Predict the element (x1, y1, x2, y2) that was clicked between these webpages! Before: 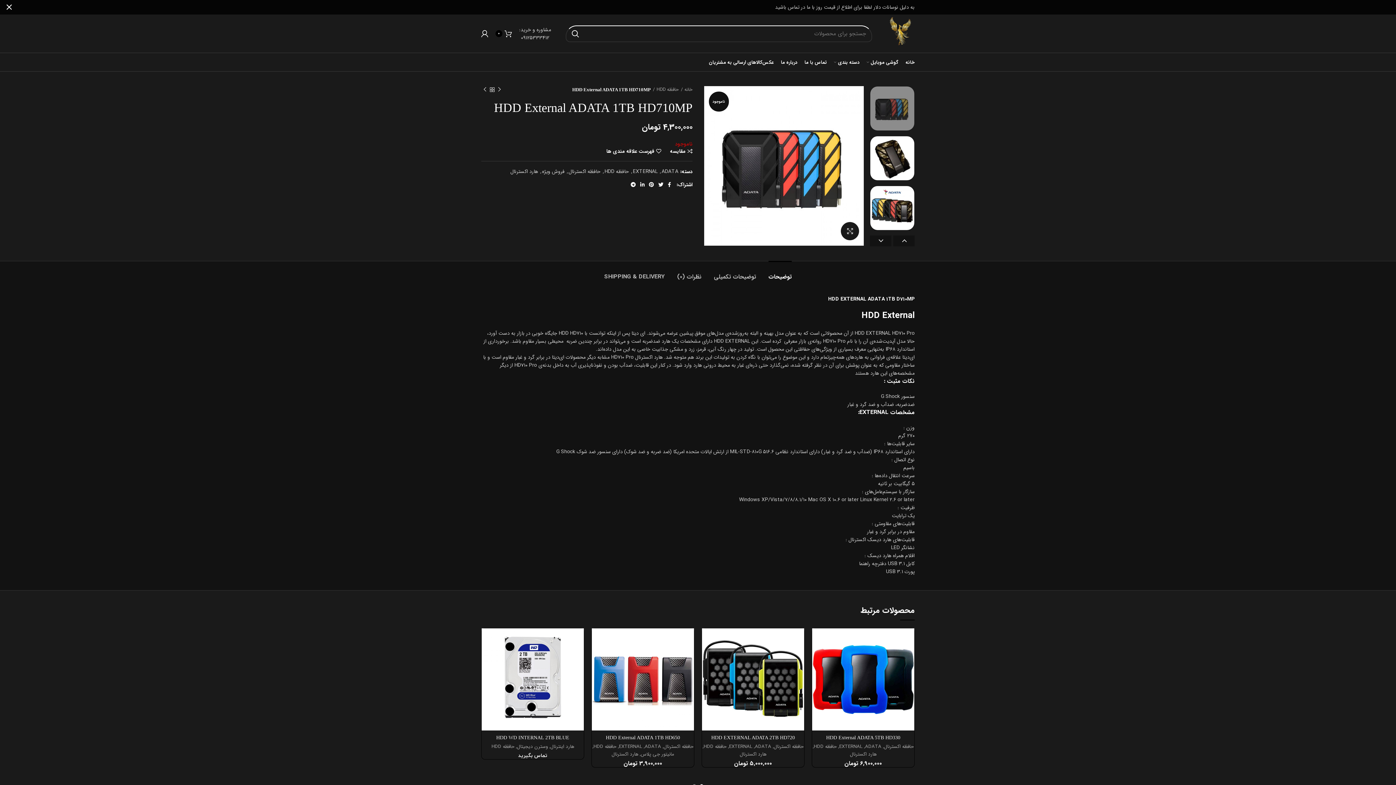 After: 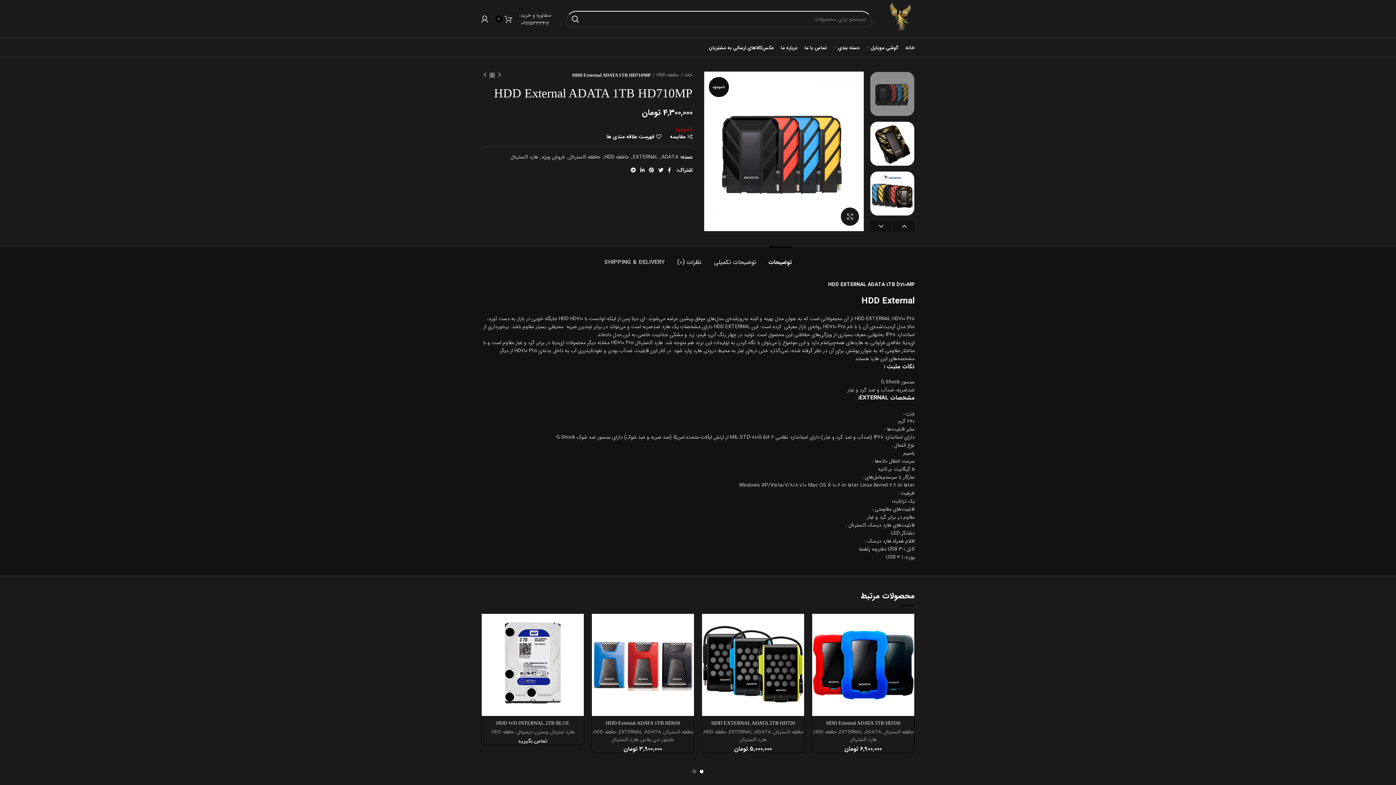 Action: bbox: (0, 0, 18, 14) label: بنر سرصفحه را ببند